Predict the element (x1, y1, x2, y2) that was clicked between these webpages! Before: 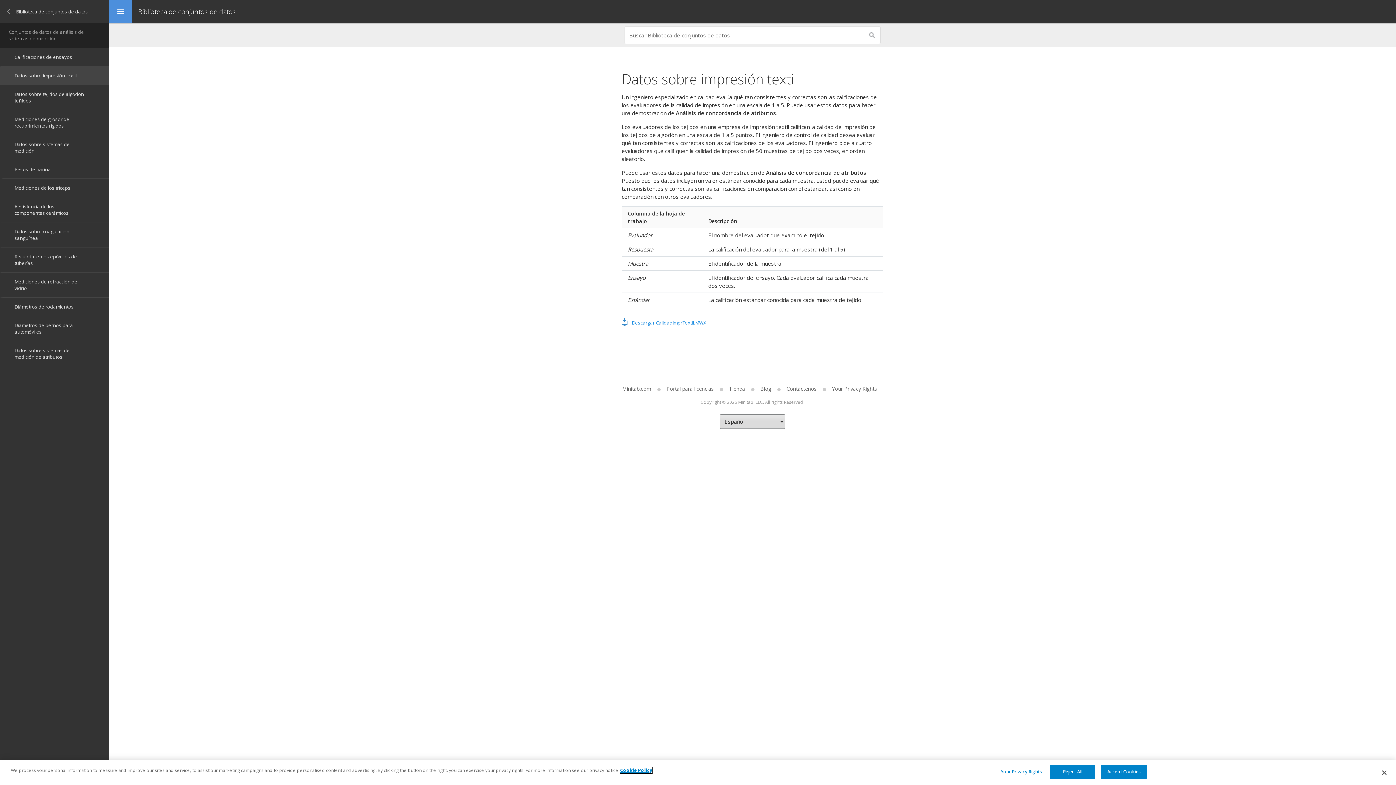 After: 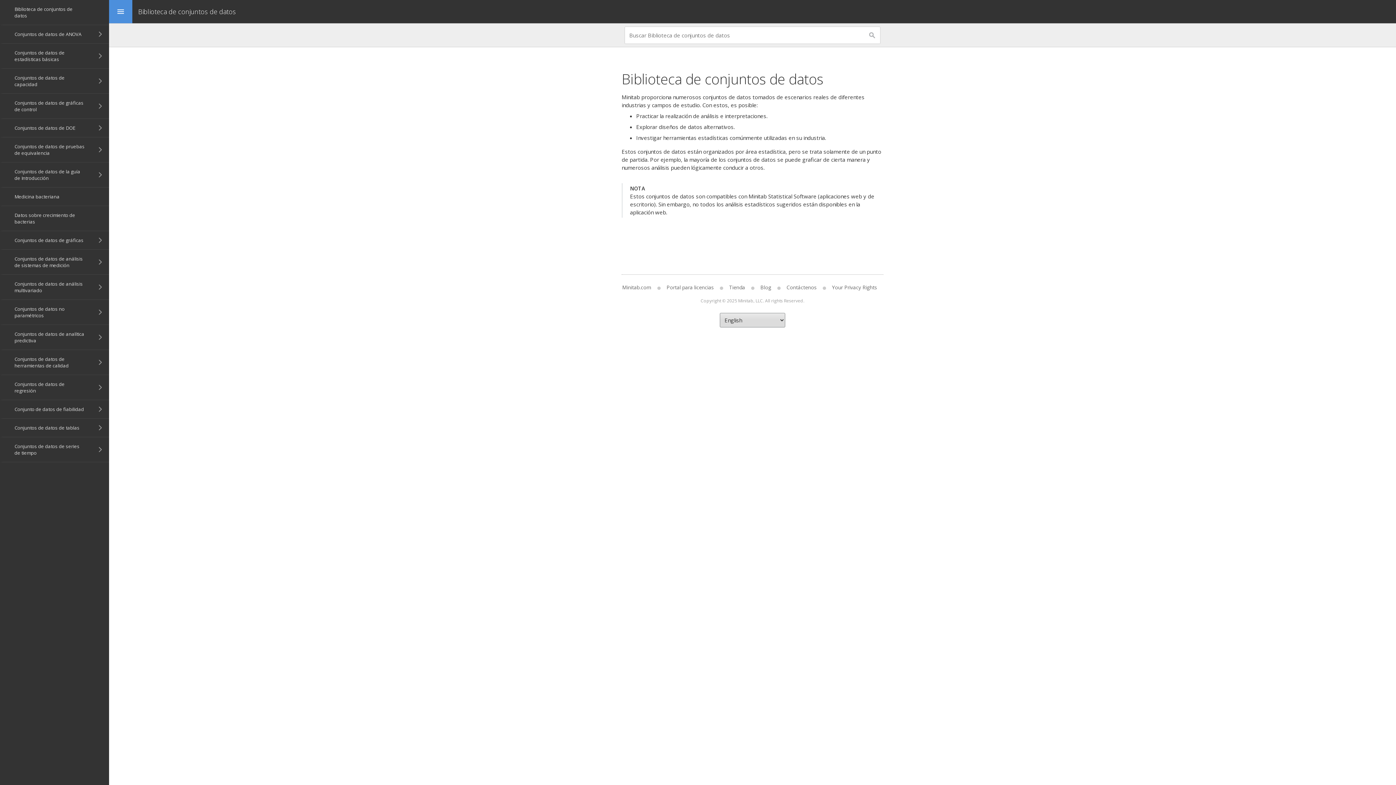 Action: label: Biblioteca de conjuntos de datos bbox: (138, 6, 236, 16)